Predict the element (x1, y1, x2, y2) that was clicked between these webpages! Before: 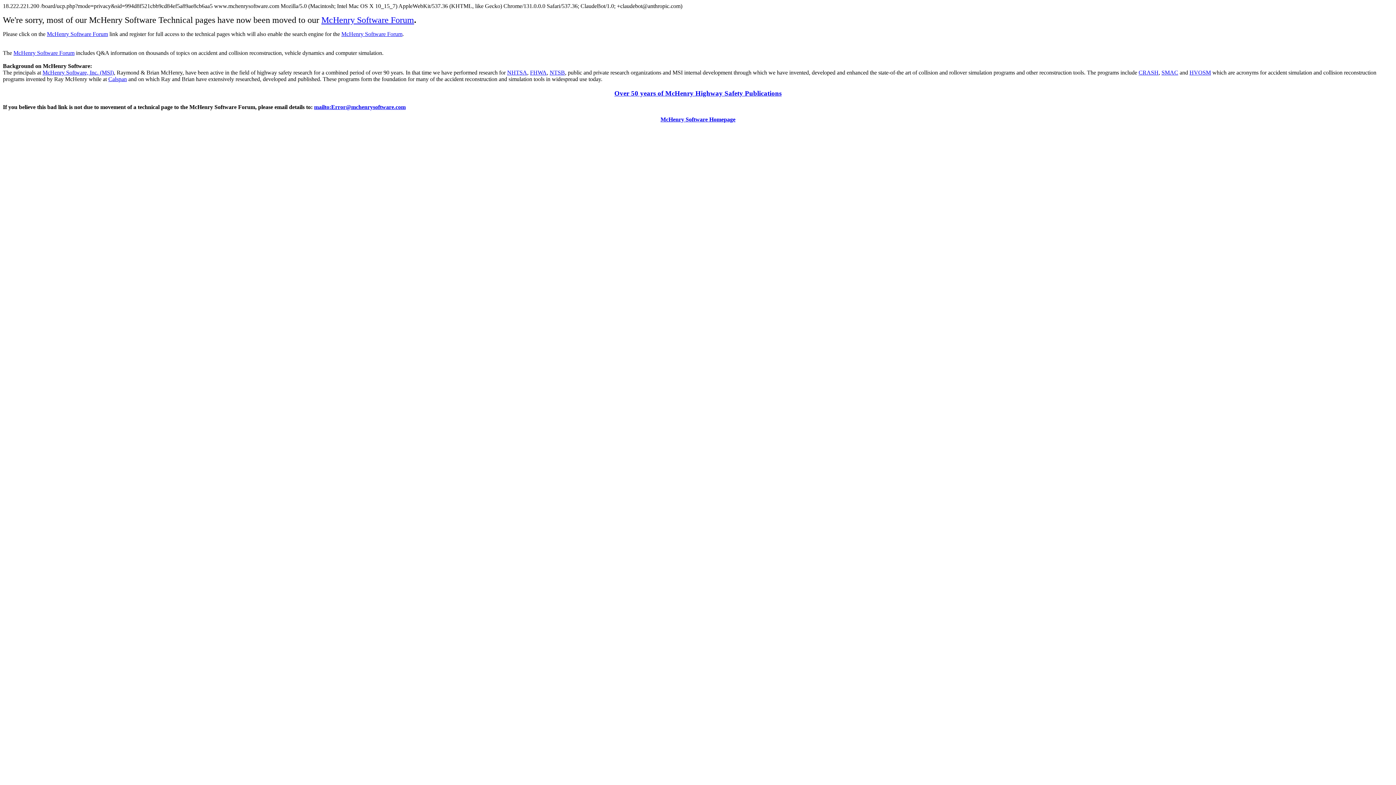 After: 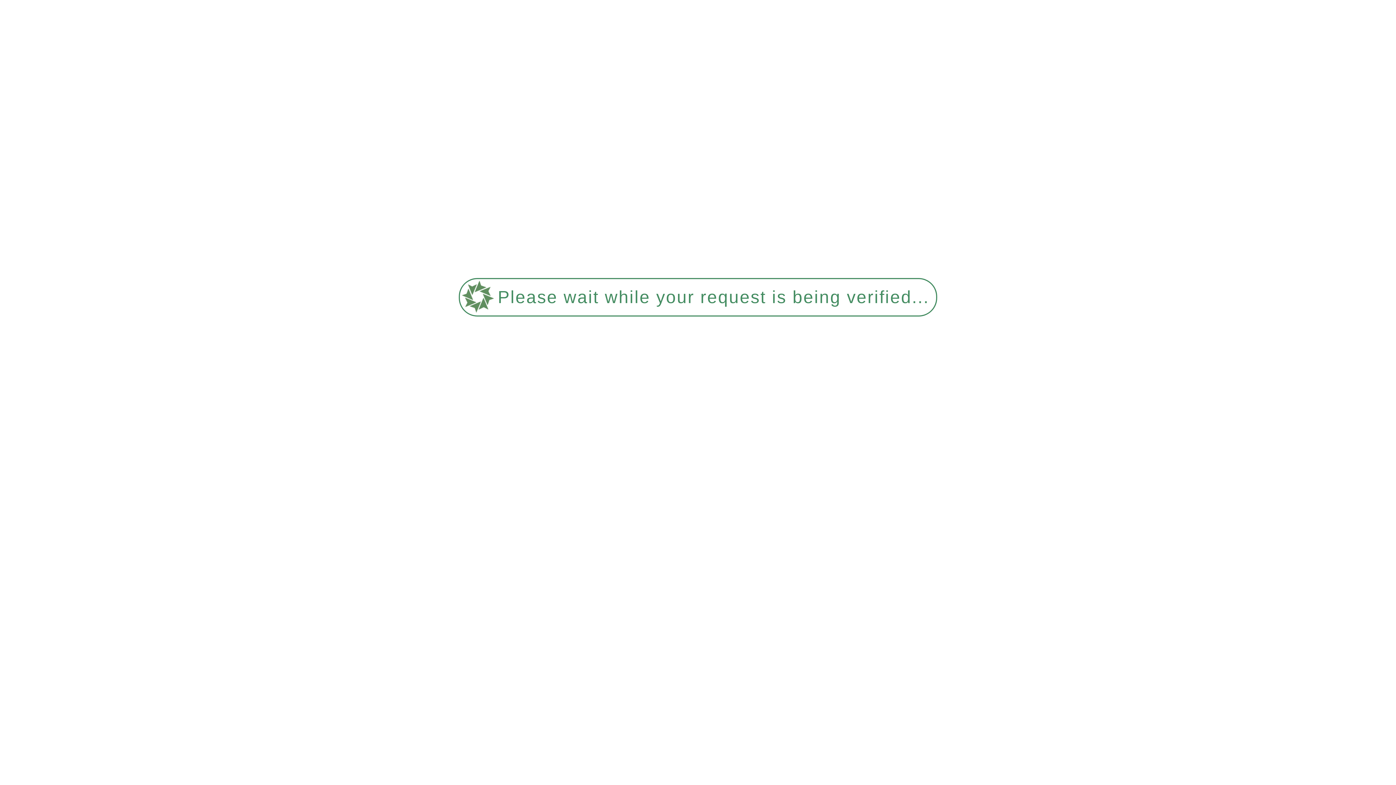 Action: label: McHenry Software, Inc. (MSI) bbox: (42, 69, 113, 75)